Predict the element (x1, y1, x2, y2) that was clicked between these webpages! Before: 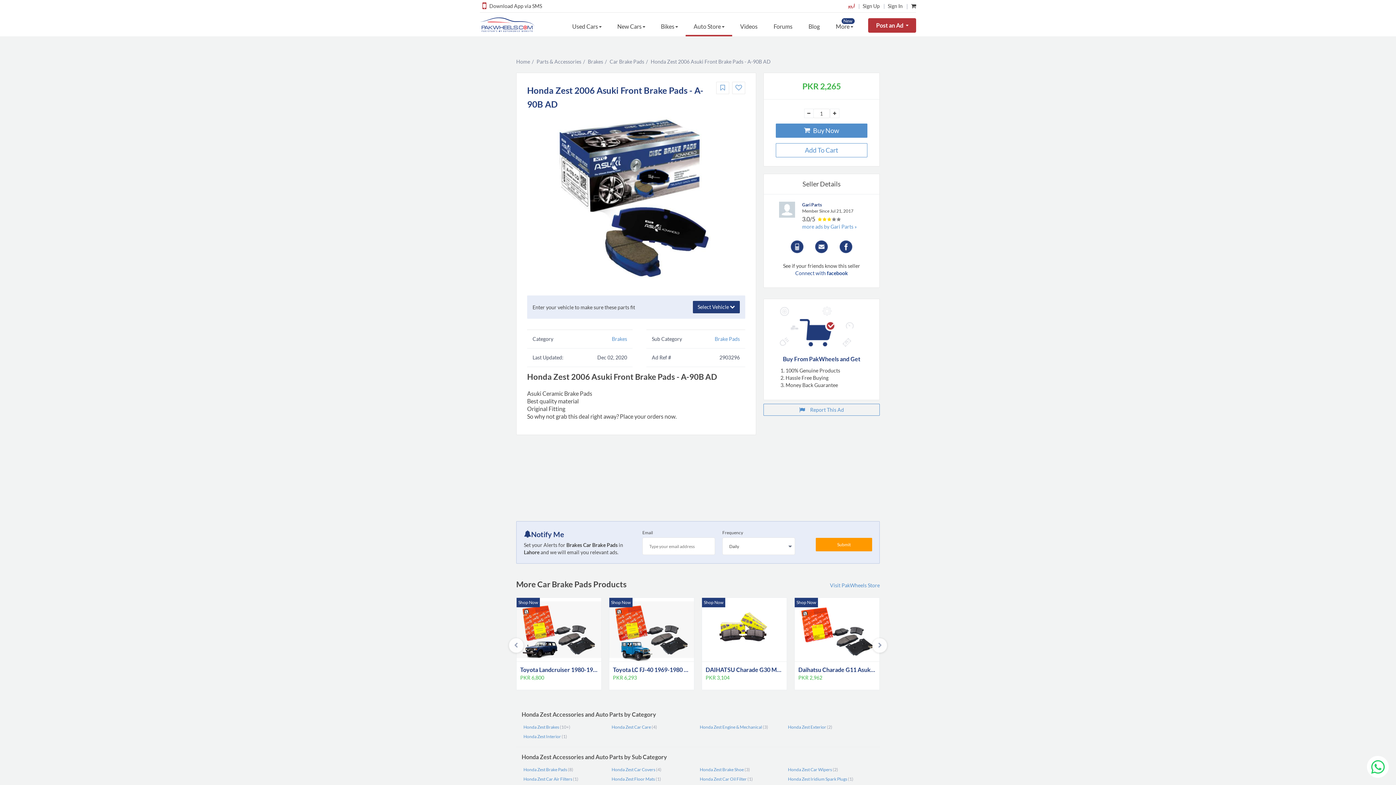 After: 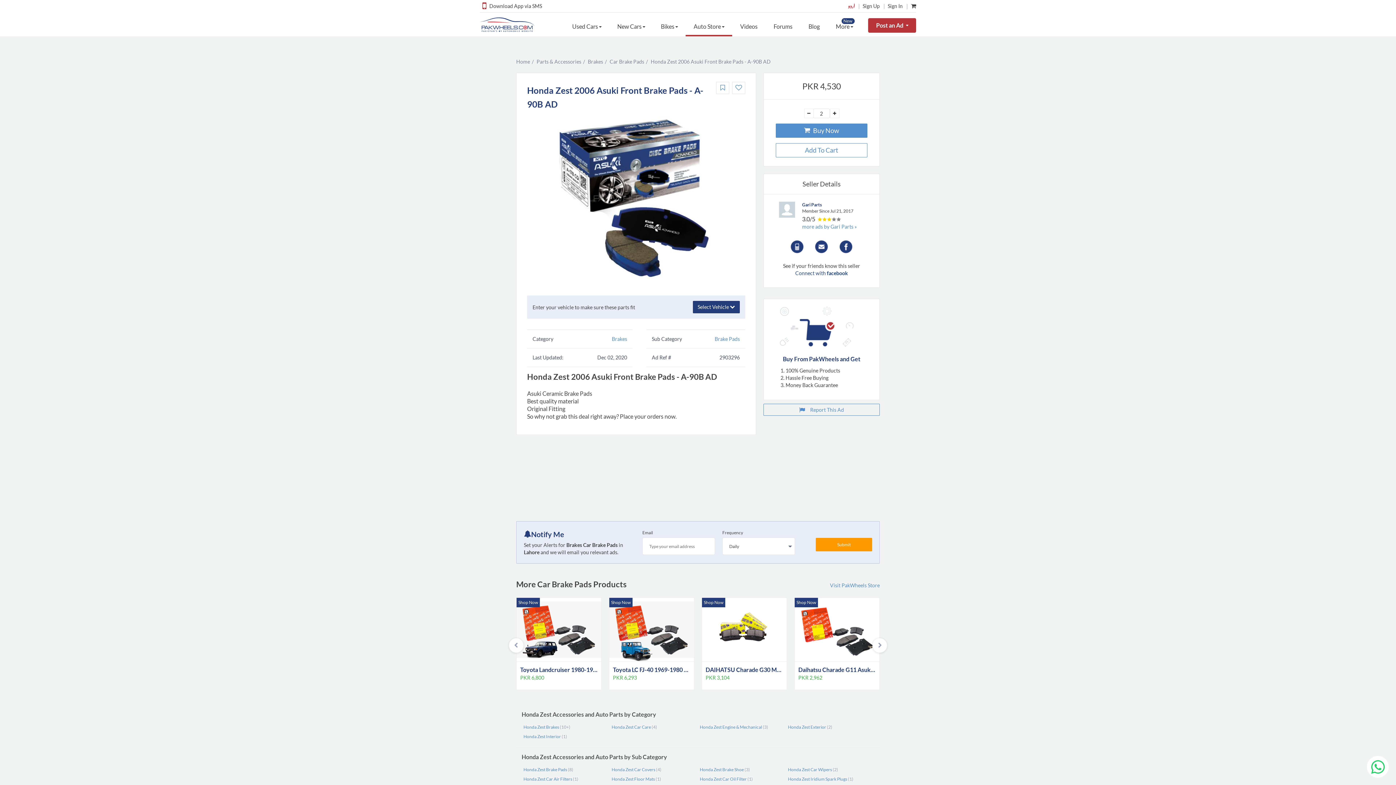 Action: bbox: (830, 108, 839, 118)